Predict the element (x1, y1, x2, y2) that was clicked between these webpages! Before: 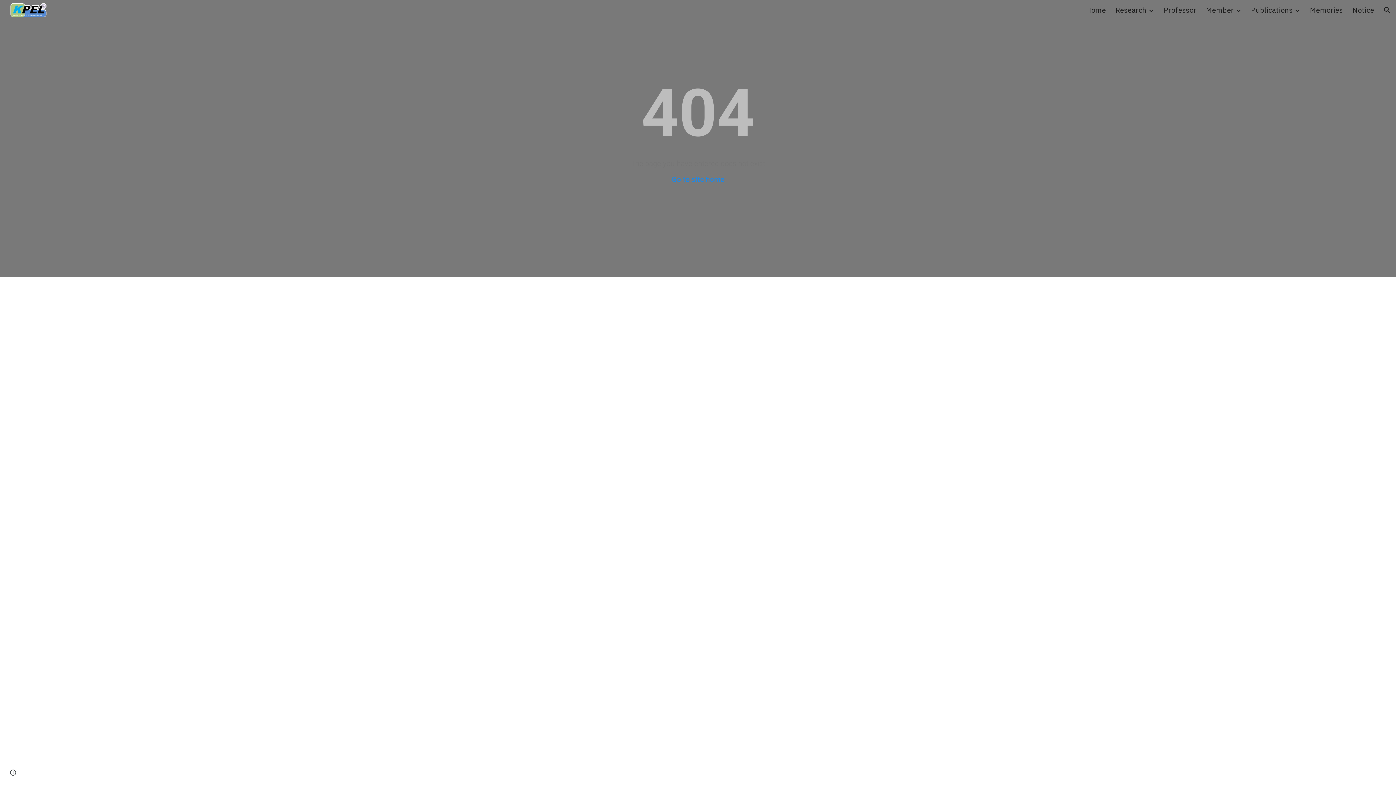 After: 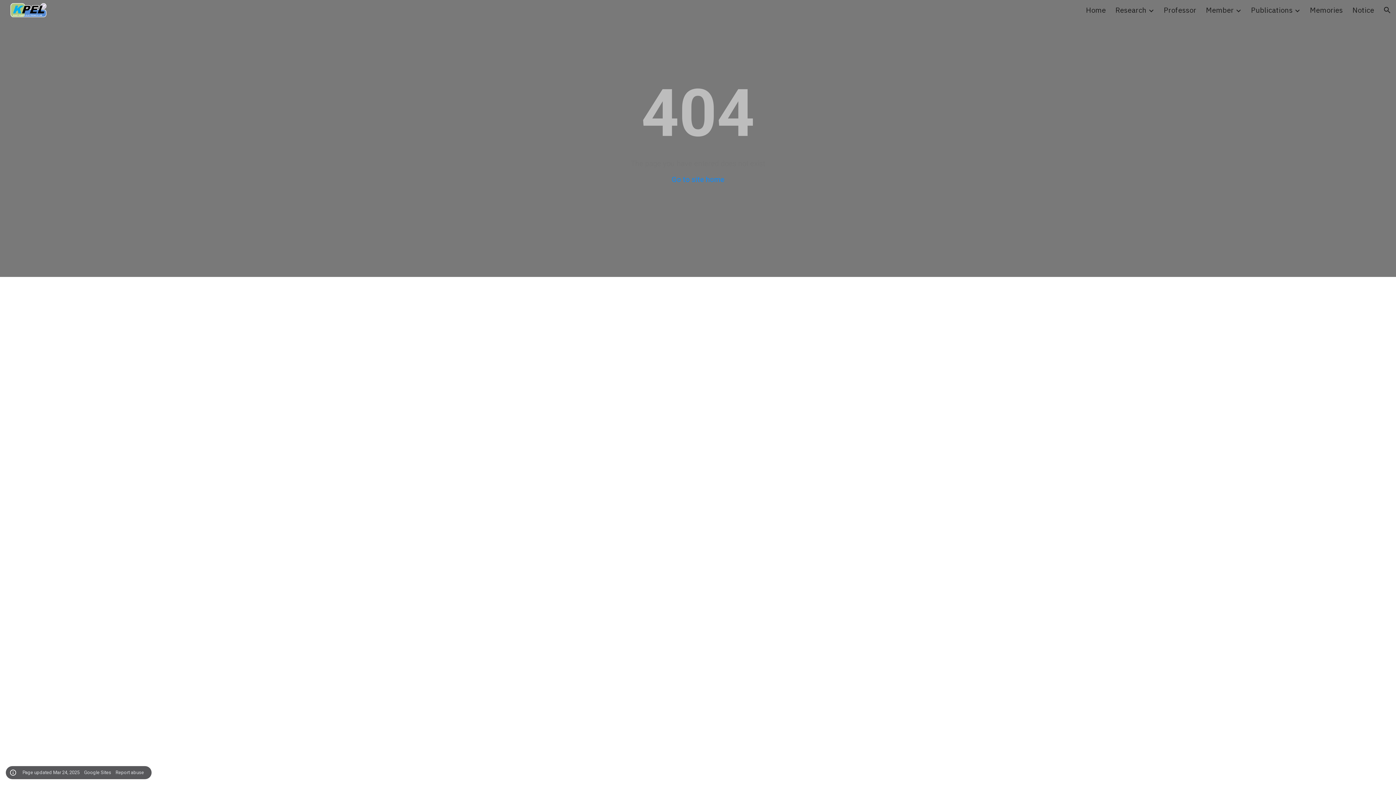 Action: bbox: (8, 768, 18, 778) label: Site actions